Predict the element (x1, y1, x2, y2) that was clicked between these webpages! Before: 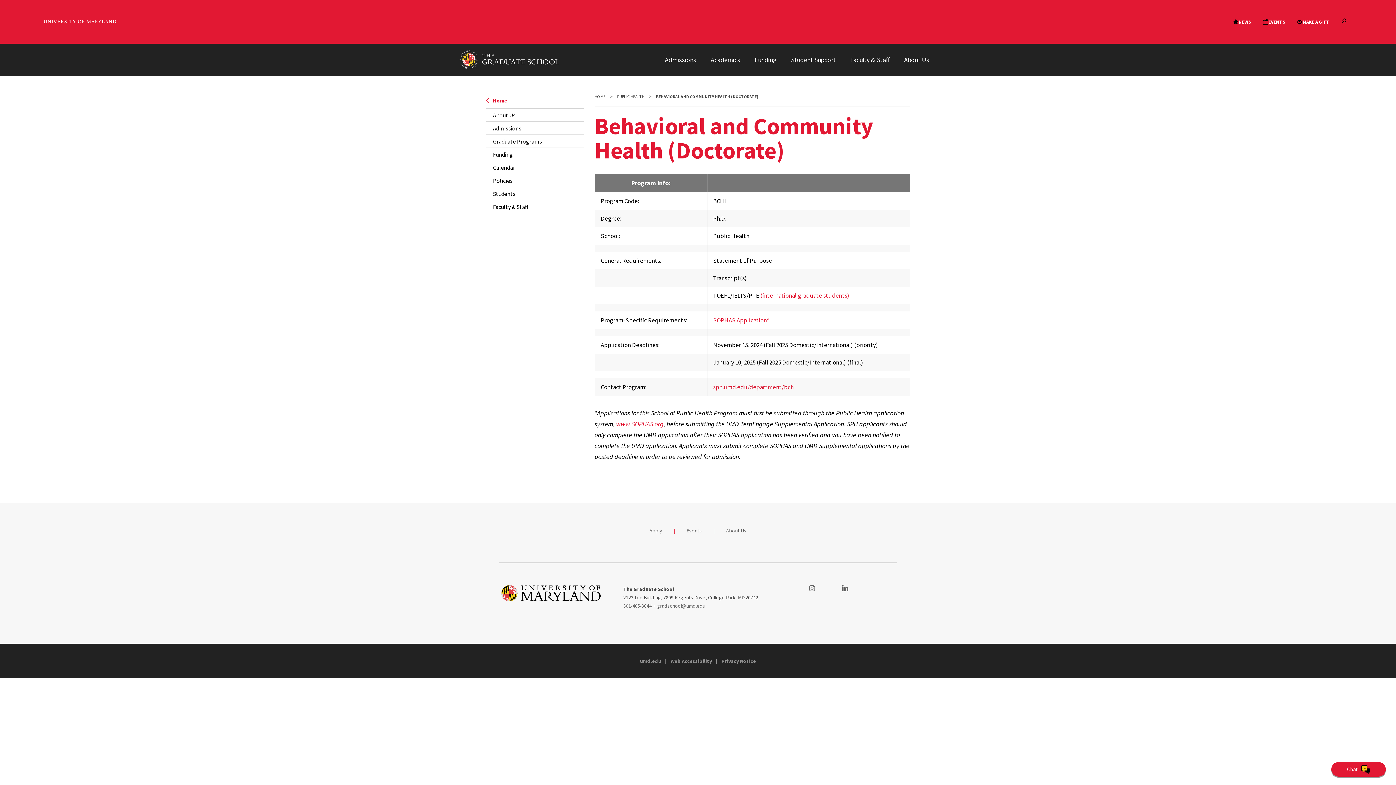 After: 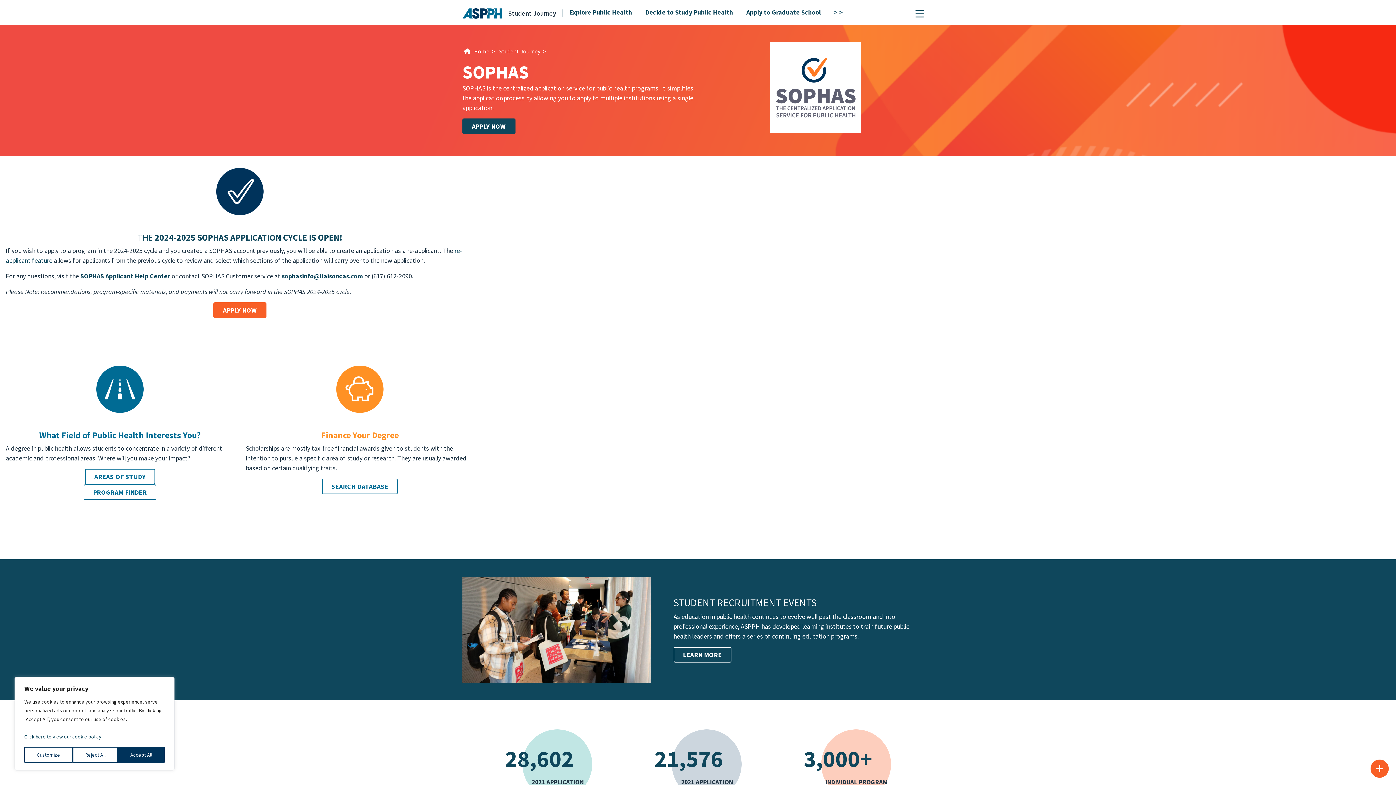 Action: bbox: (713, 316, 769, 324) label: SOPHAS Application*